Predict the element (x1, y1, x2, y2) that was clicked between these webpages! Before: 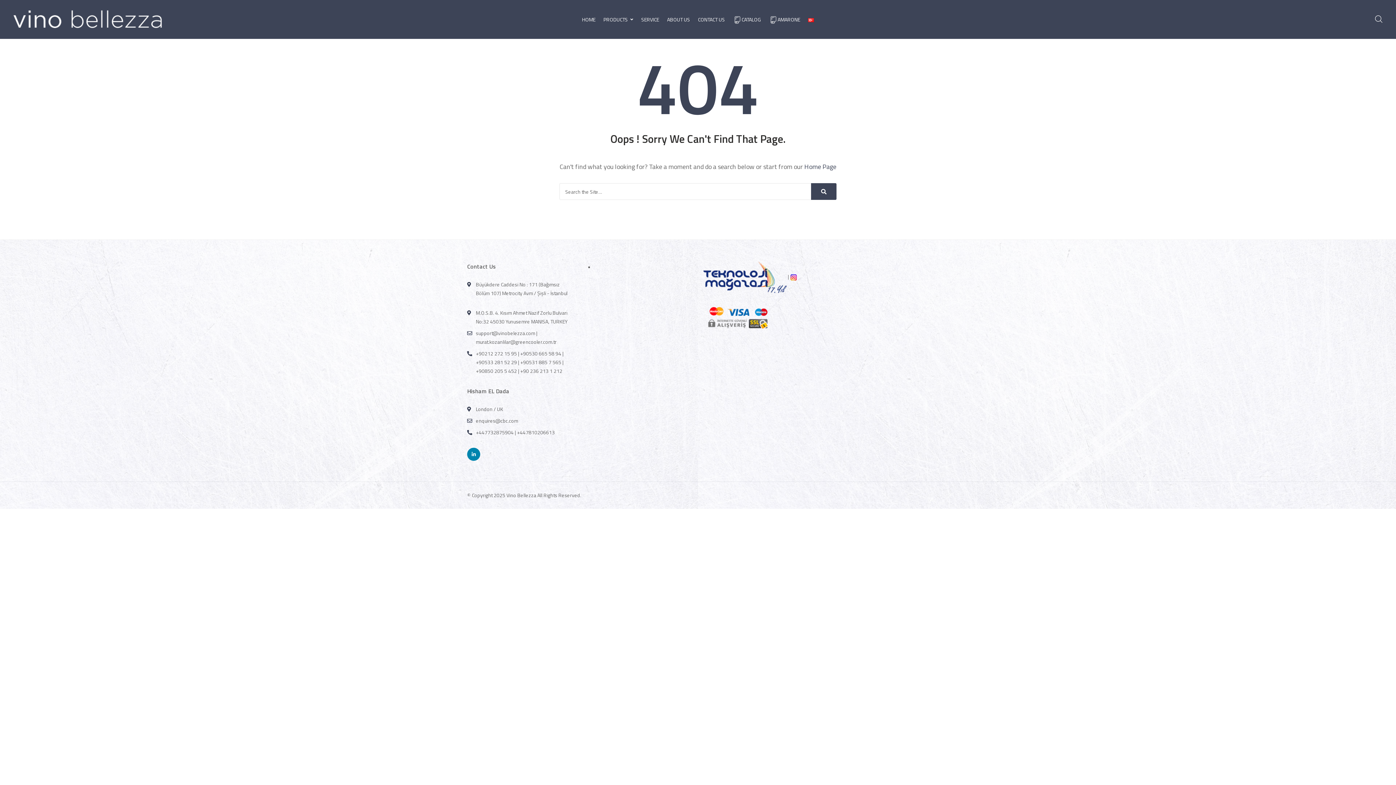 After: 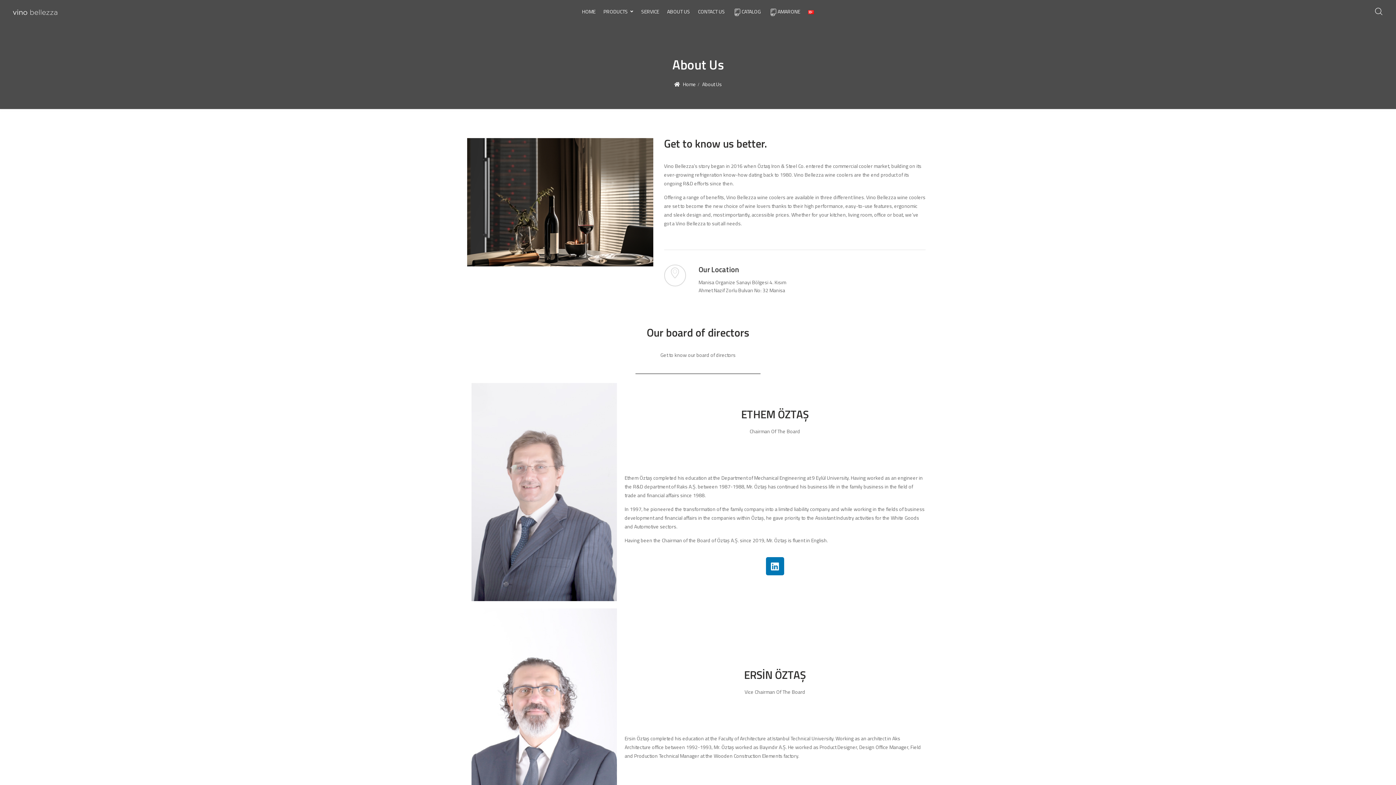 Action: bbox: (667, 8, 690, 30) label: ABOUT US